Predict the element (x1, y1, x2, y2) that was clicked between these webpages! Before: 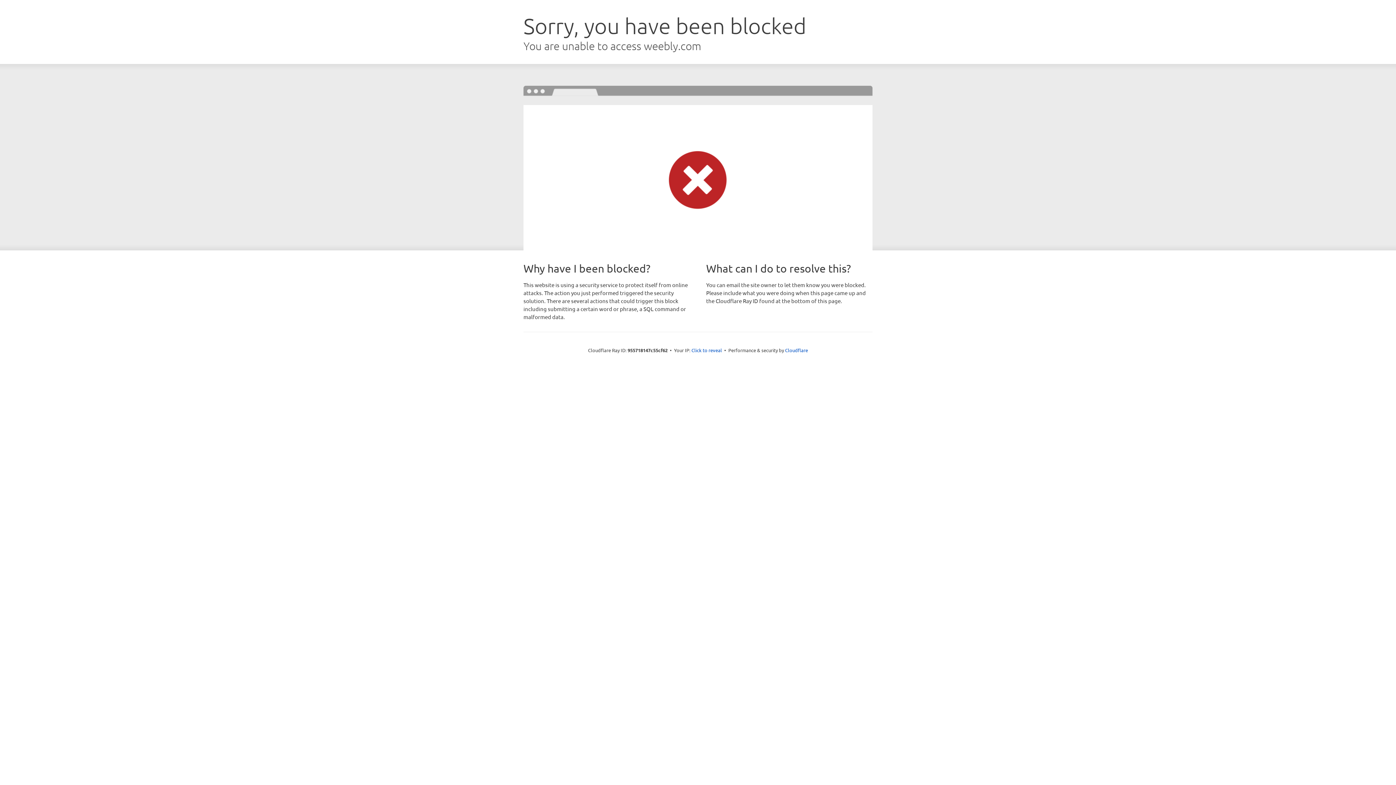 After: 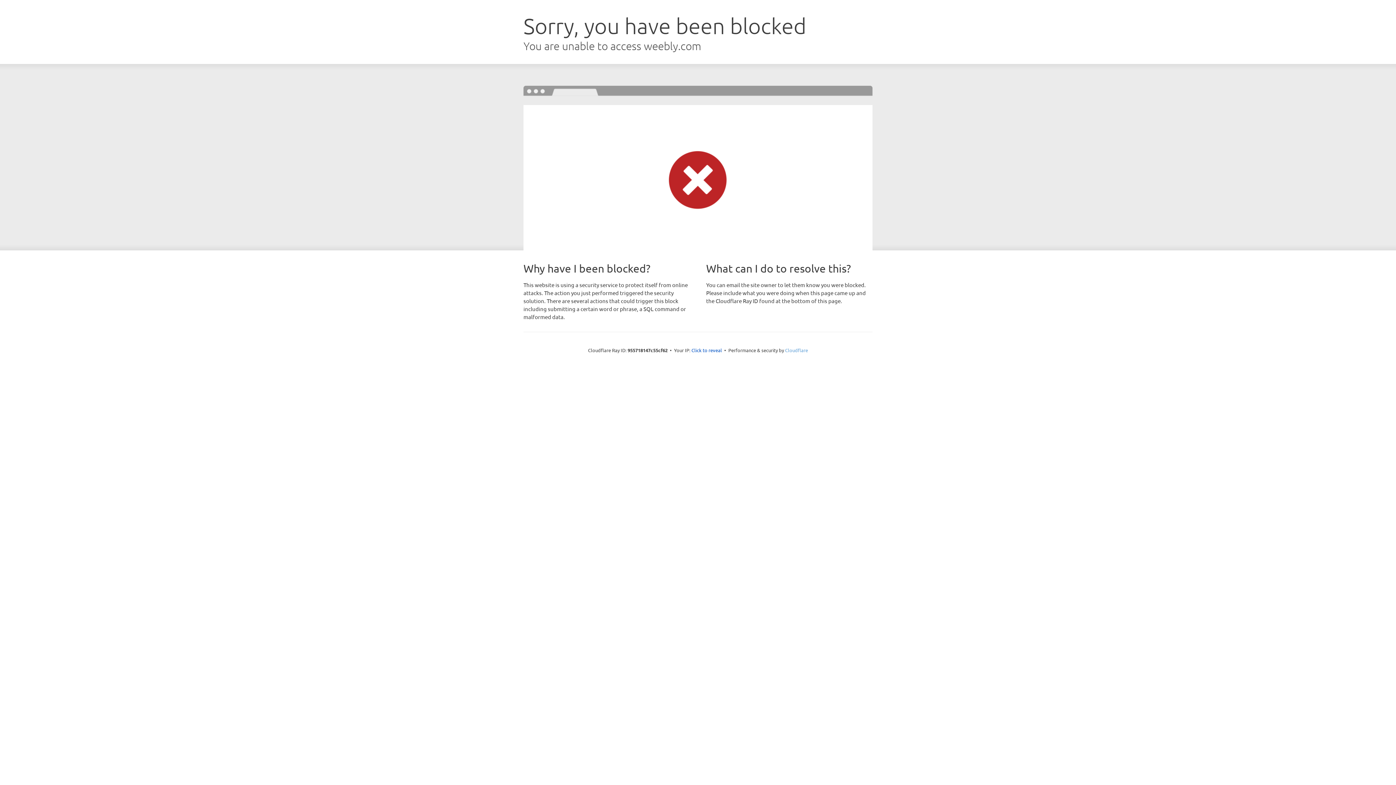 Action: label: Cloudflare bbox: (785, 347, 808, 353)